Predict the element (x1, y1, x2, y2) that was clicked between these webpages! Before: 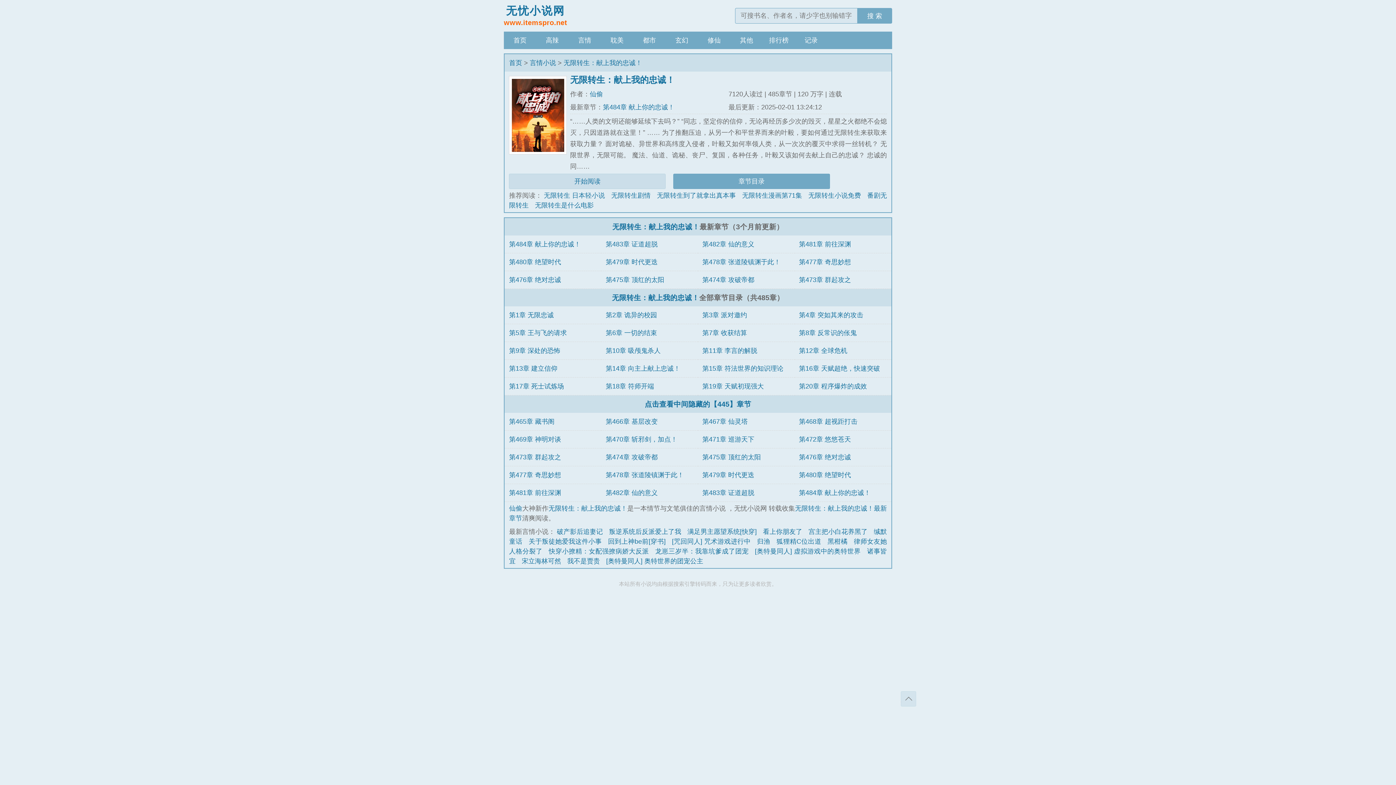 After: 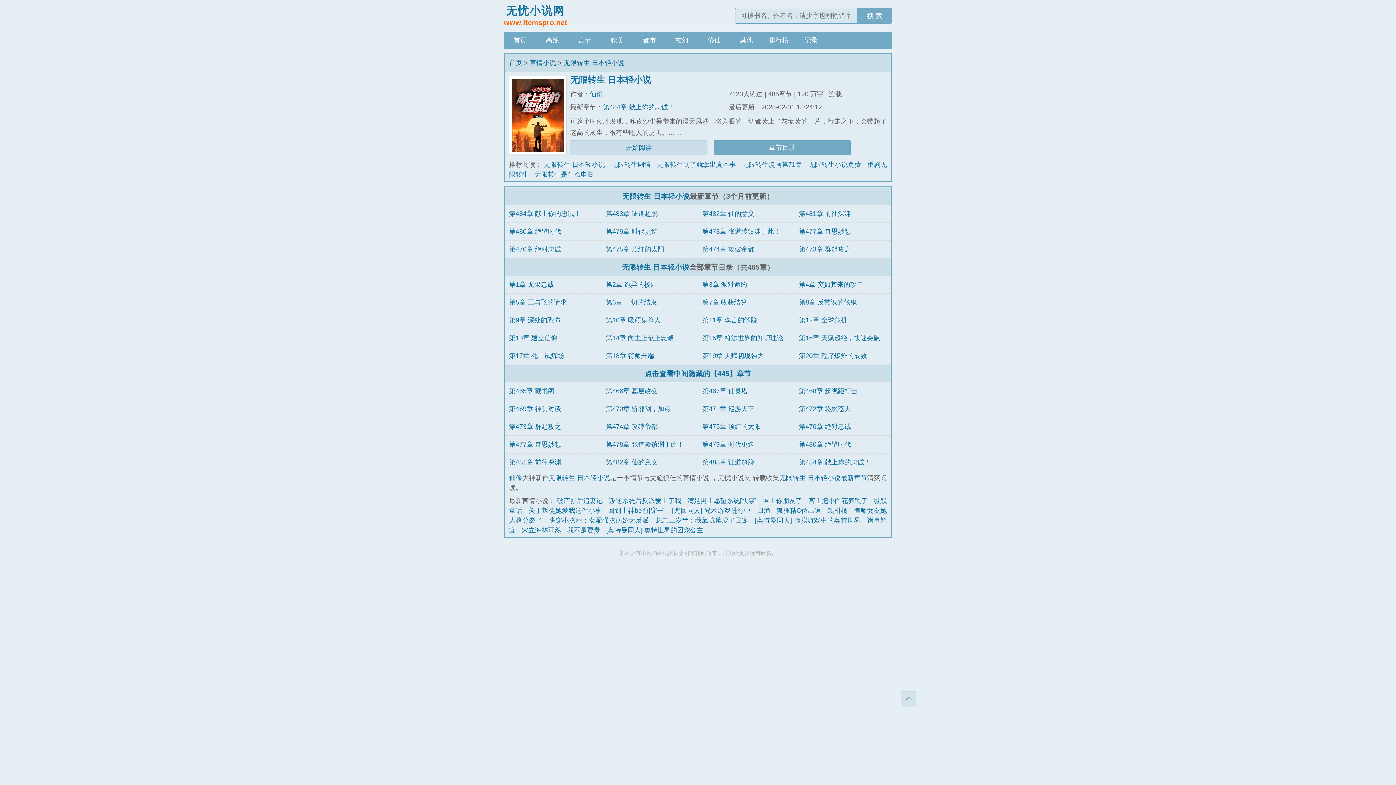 Action: bbox: (544, 191, 605, 199) label: 无限转生 日本轻小说